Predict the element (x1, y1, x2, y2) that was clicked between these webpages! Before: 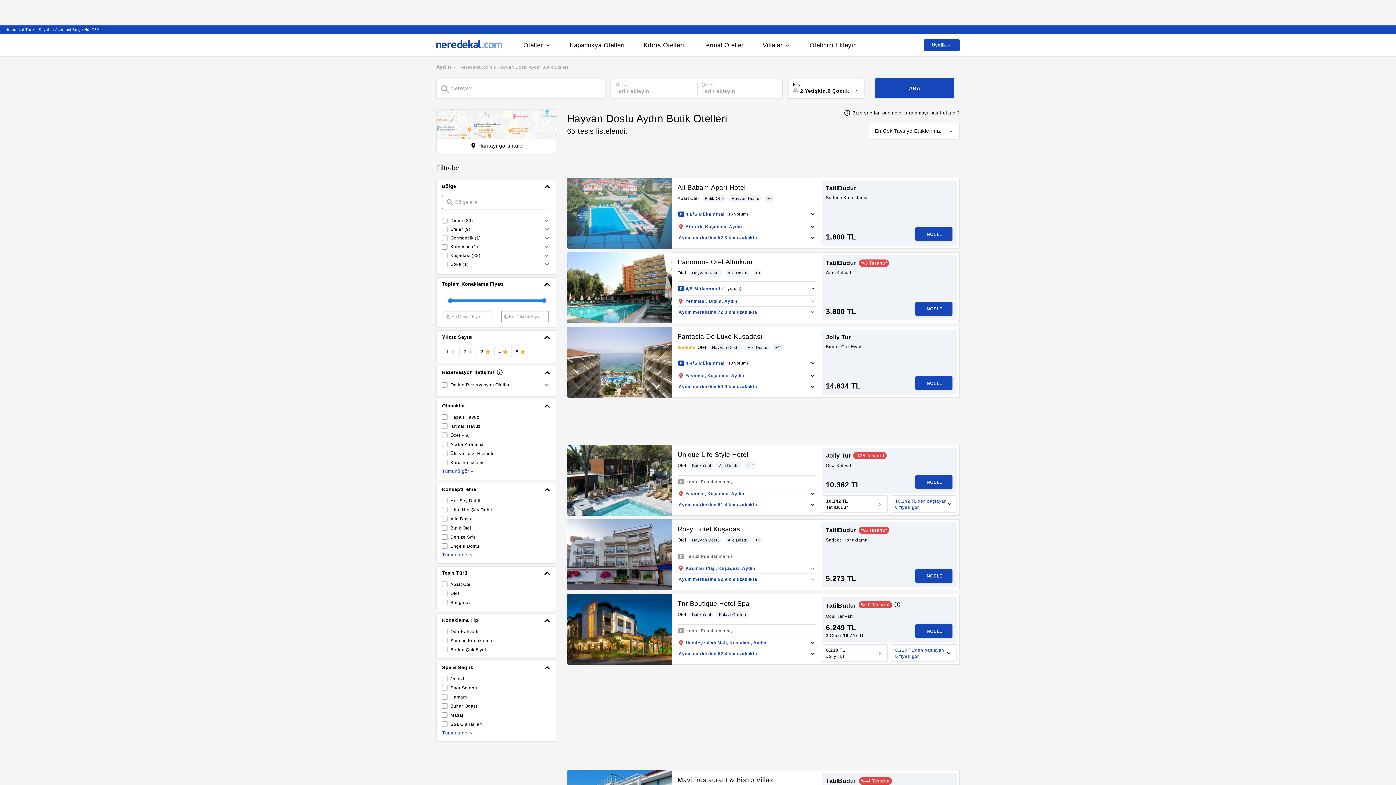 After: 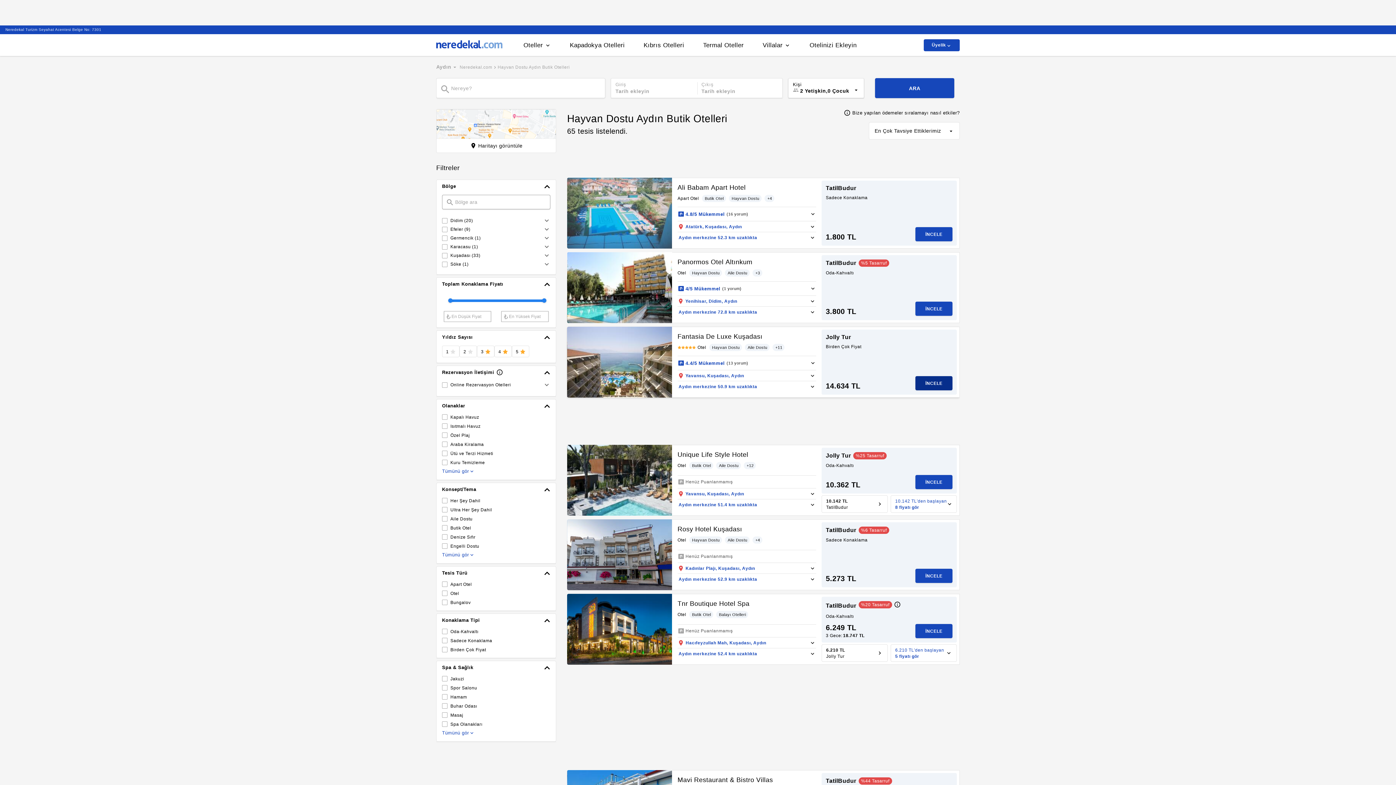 Action: label: İNCELE bbox: (915, 376, 952, 390)